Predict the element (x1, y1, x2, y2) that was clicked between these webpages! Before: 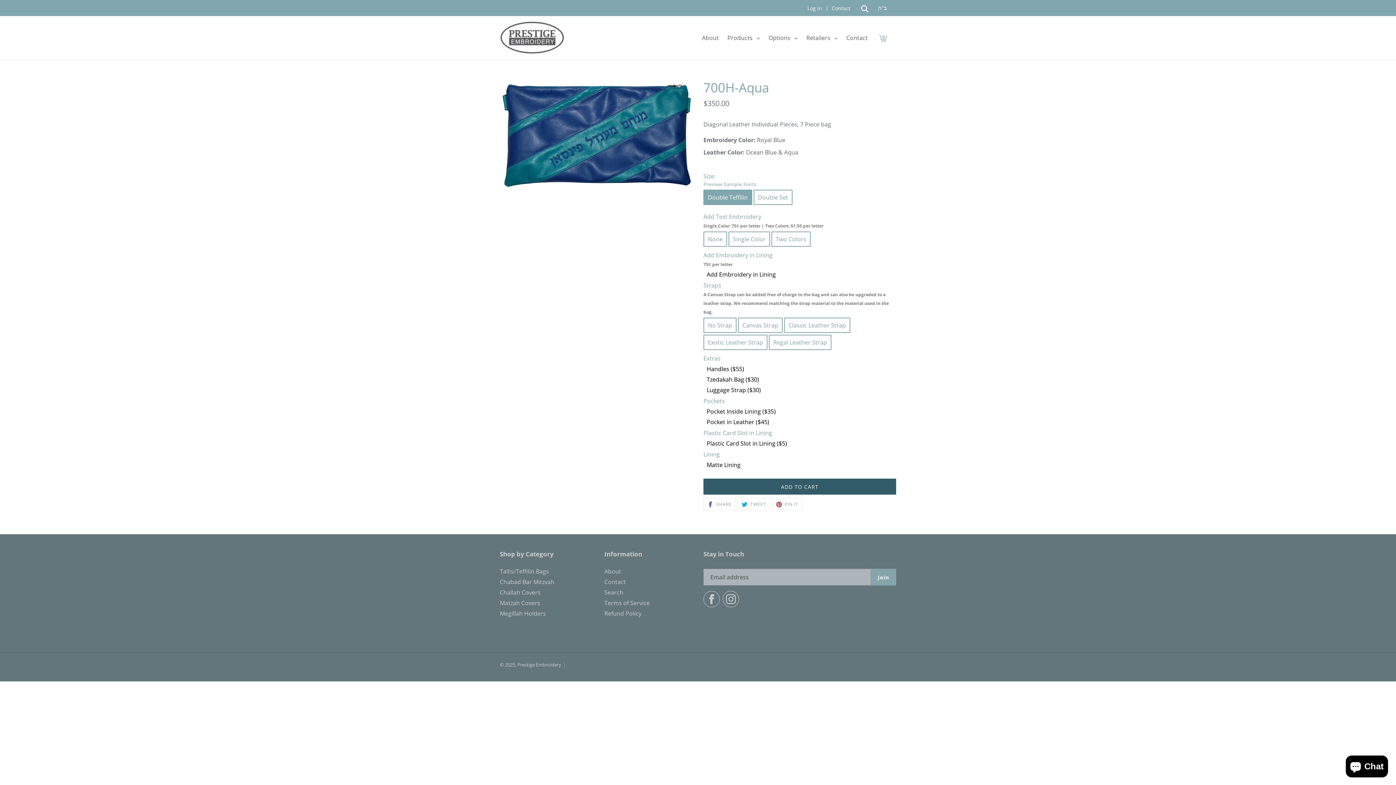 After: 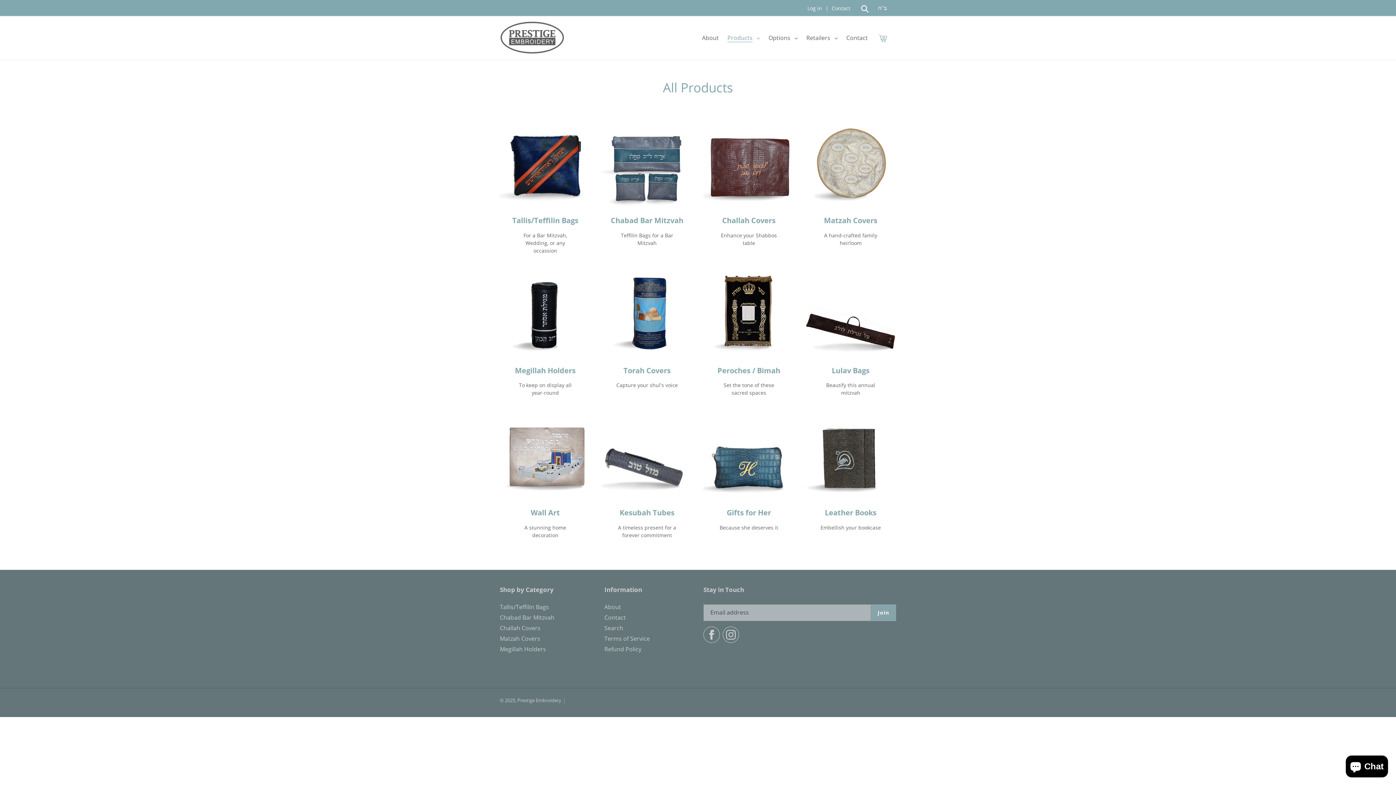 Action: label: Products bbox: (724, 32, 752, 43)